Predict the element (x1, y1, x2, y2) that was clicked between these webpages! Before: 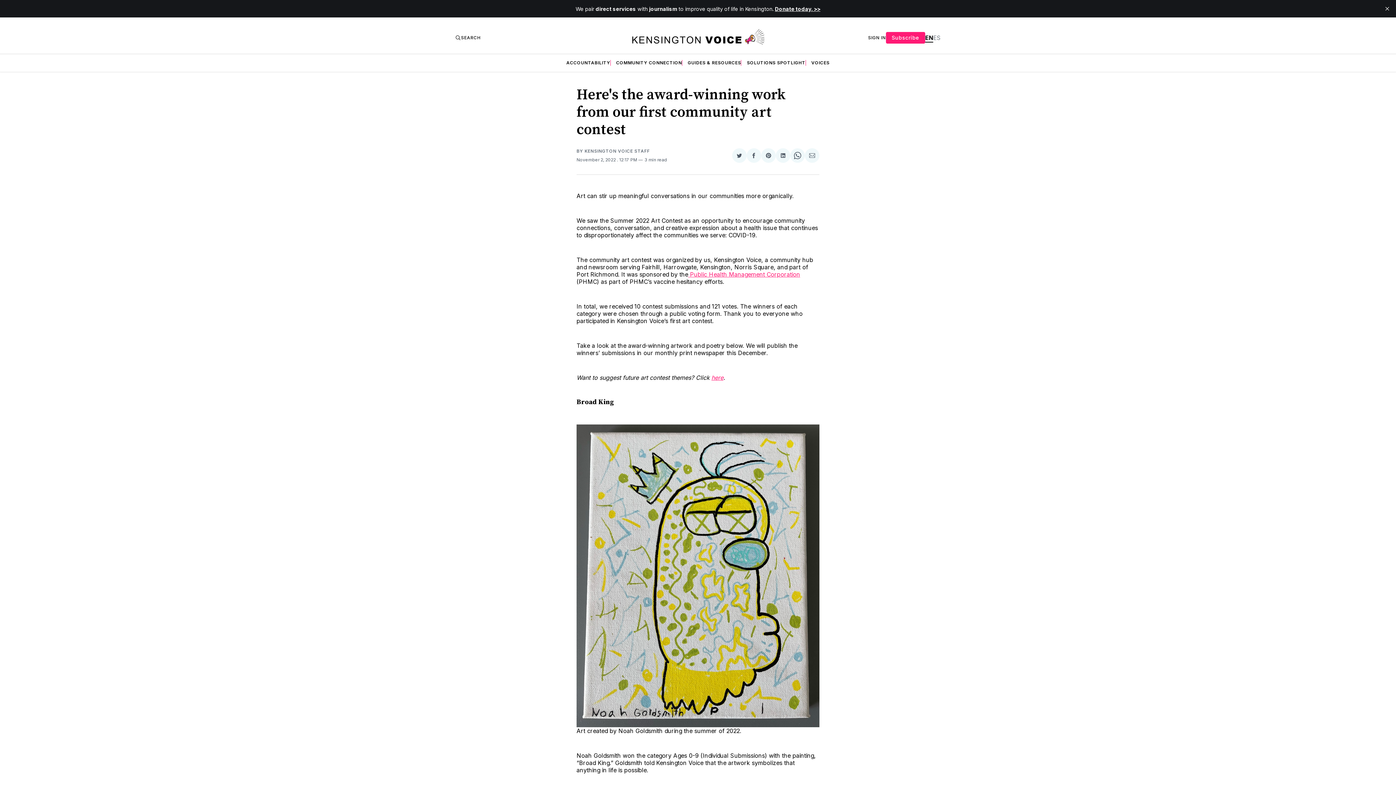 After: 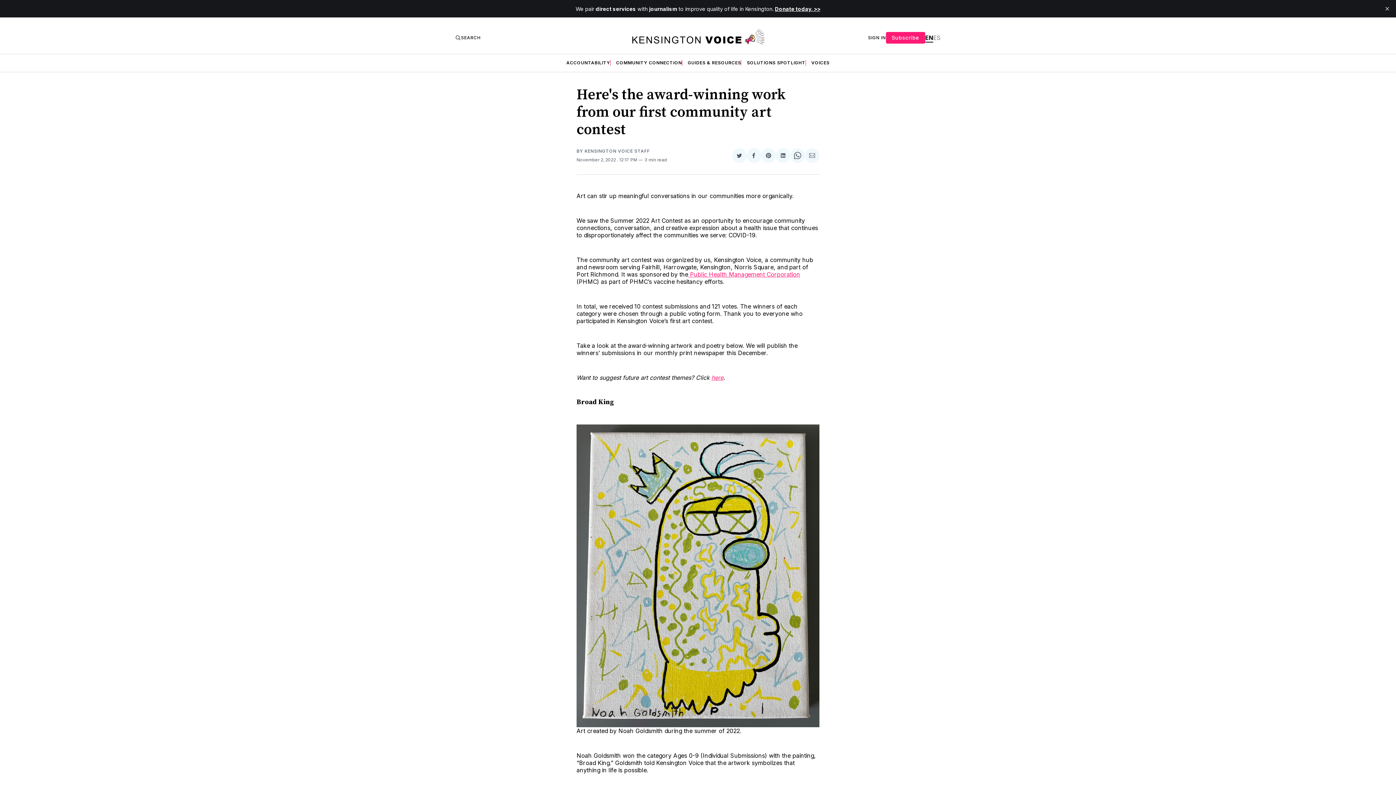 Action: bbox: (805, 148, 819, 162) label: Share via Email